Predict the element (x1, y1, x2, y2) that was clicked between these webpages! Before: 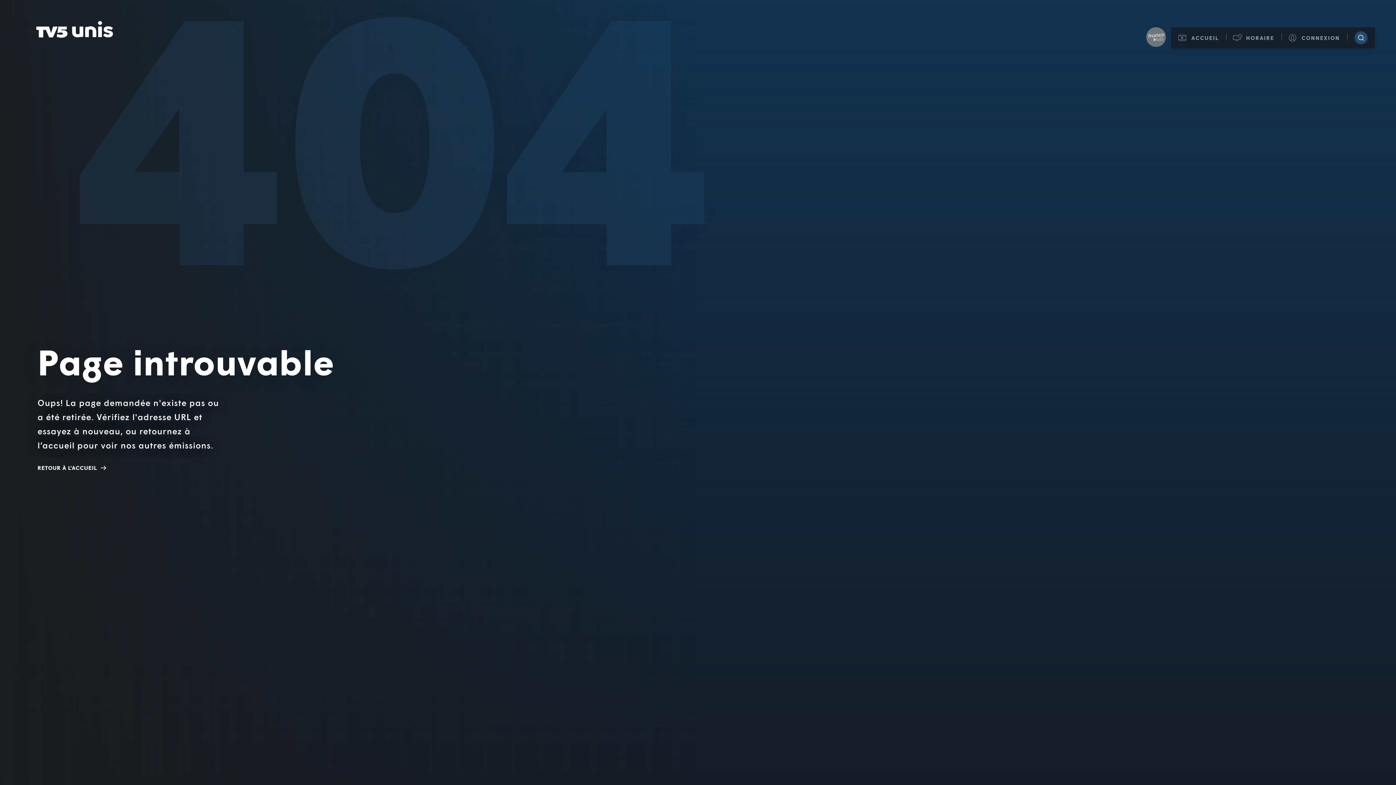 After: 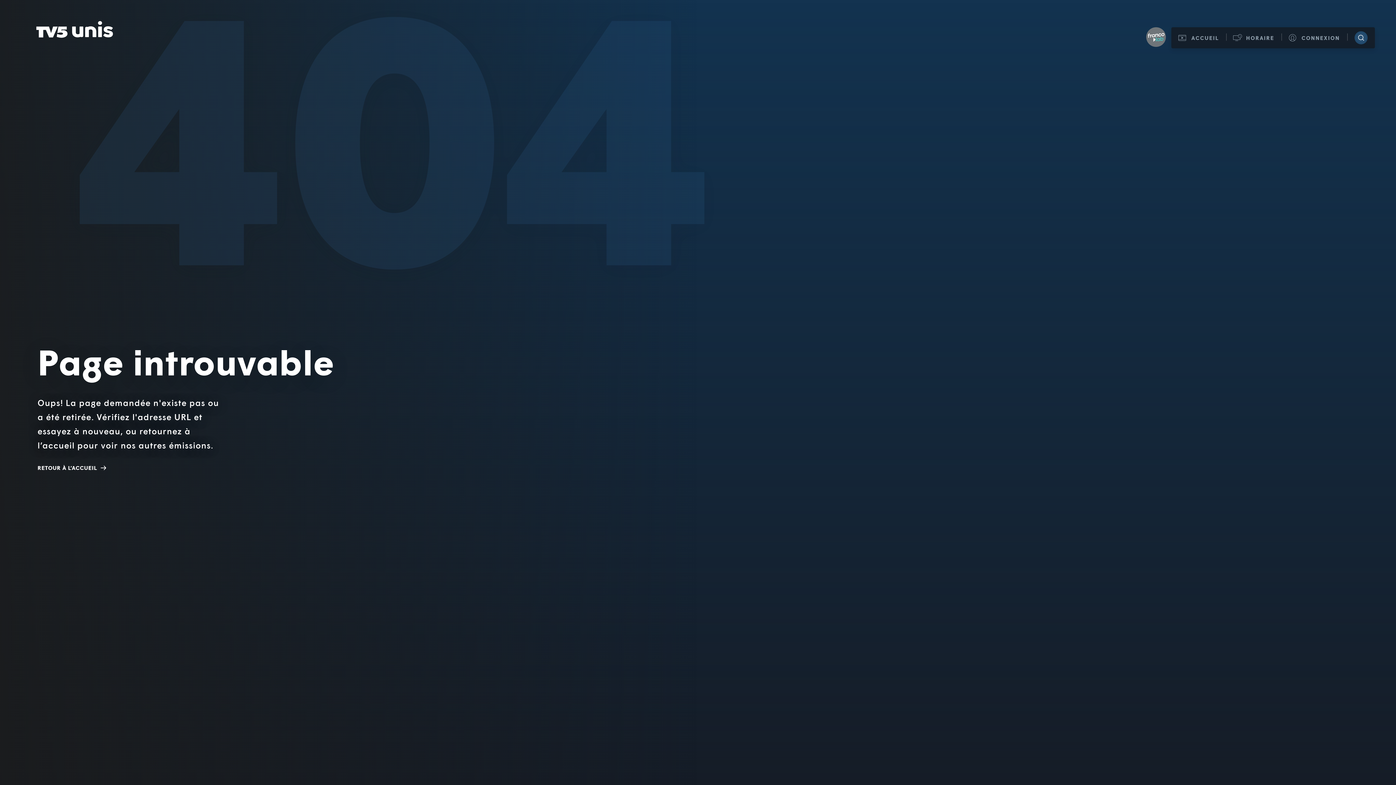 Action: bbox: (1146, 27, 1166, 46)